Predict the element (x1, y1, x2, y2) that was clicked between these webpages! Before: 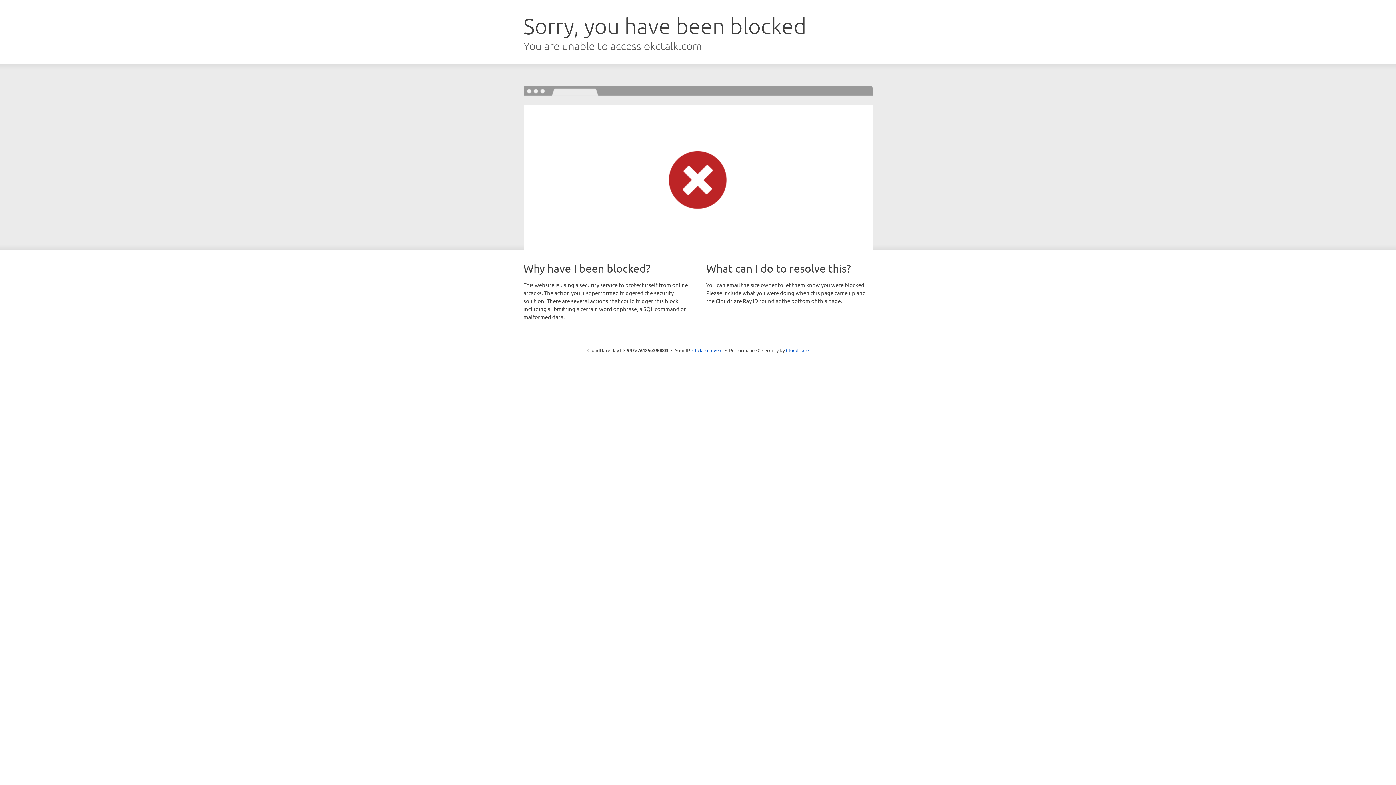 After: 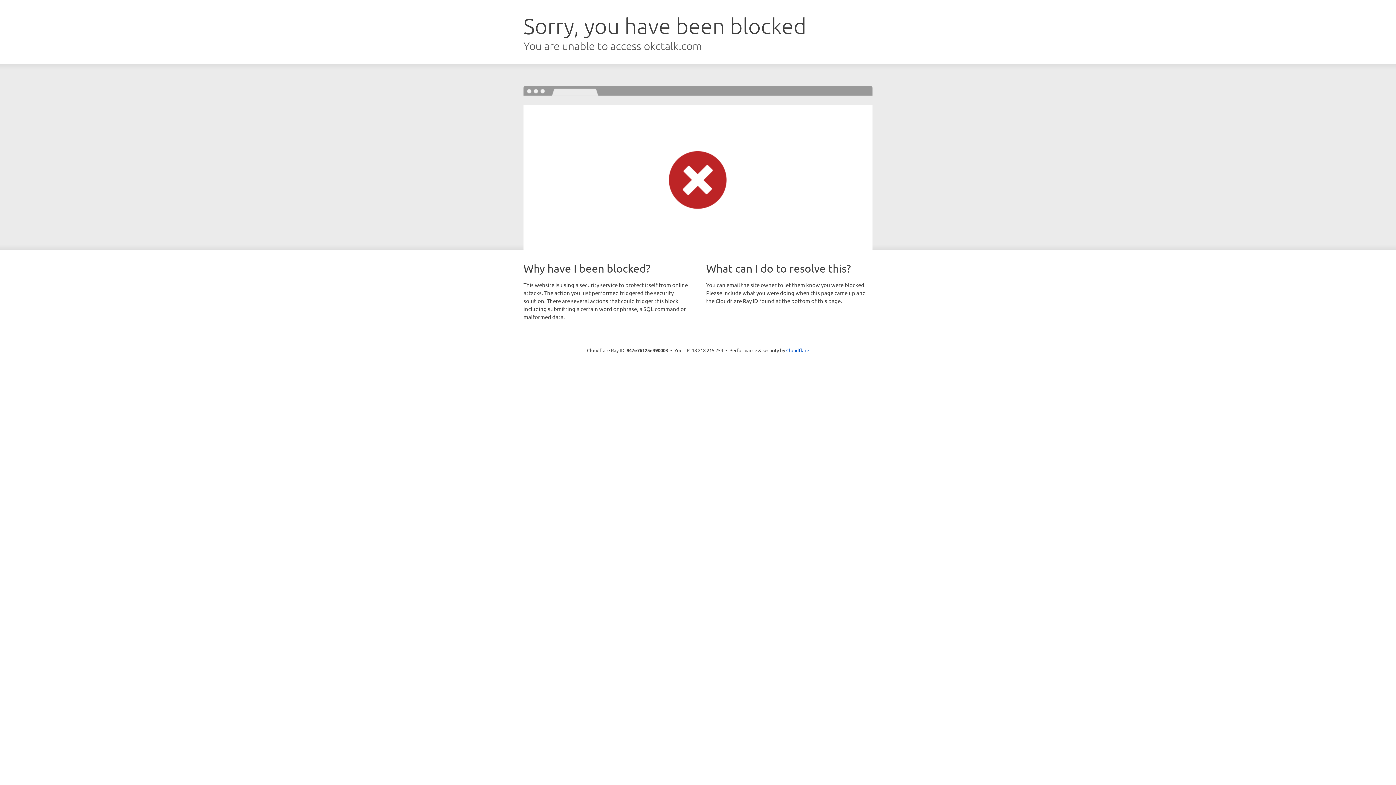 Action: label: Click to reveal bbox: (692, 346, 722, 353)